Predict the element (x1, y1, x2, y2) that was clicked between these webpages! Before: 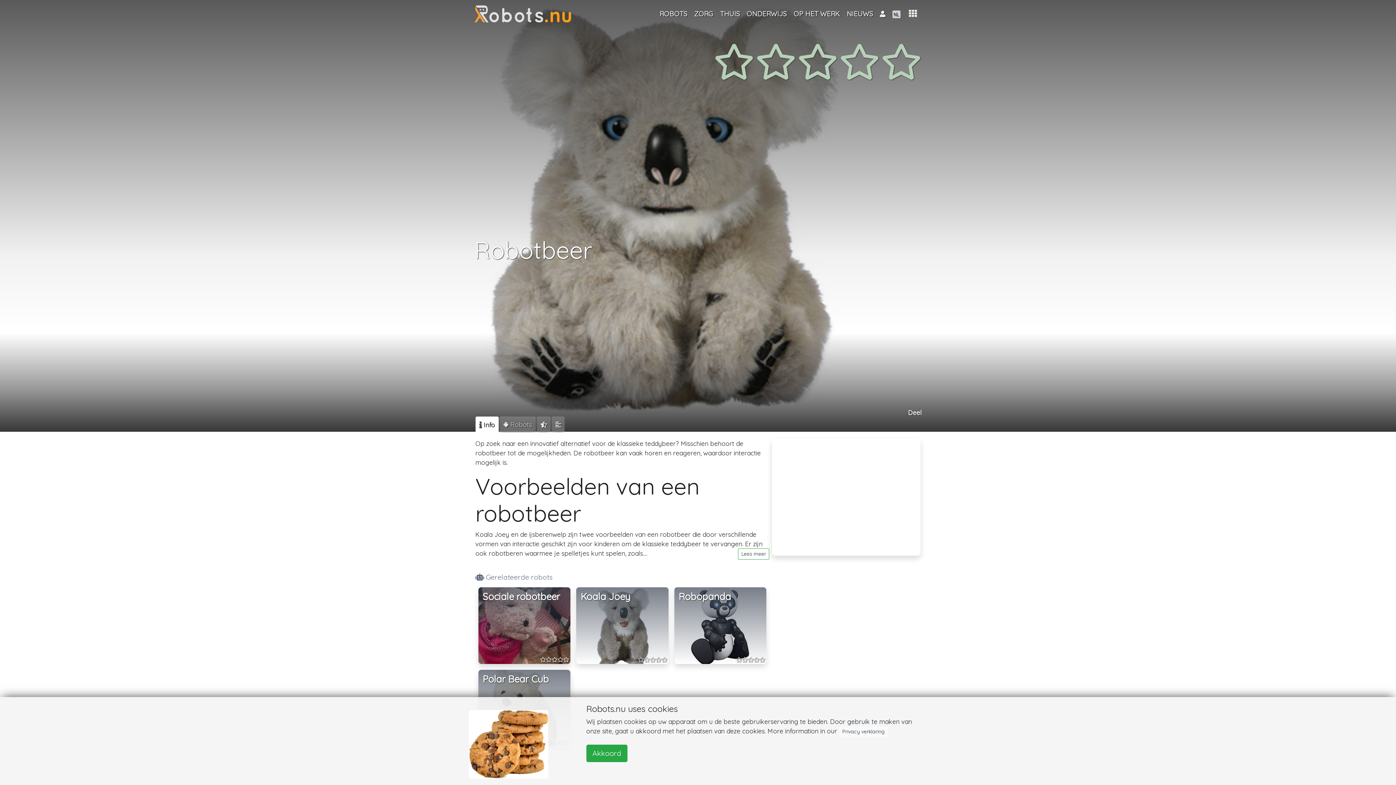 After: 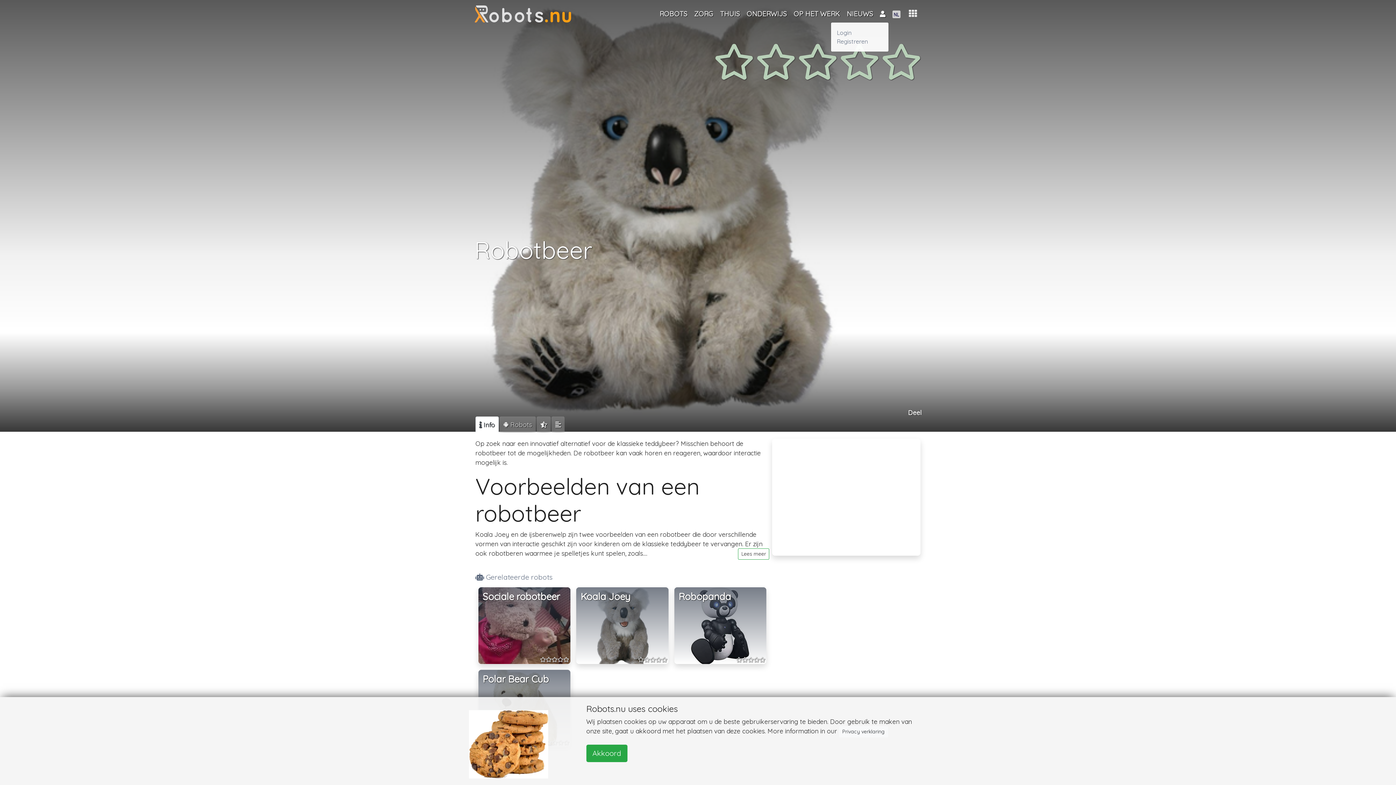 Action: bbox: (876, 6, 889, 21)